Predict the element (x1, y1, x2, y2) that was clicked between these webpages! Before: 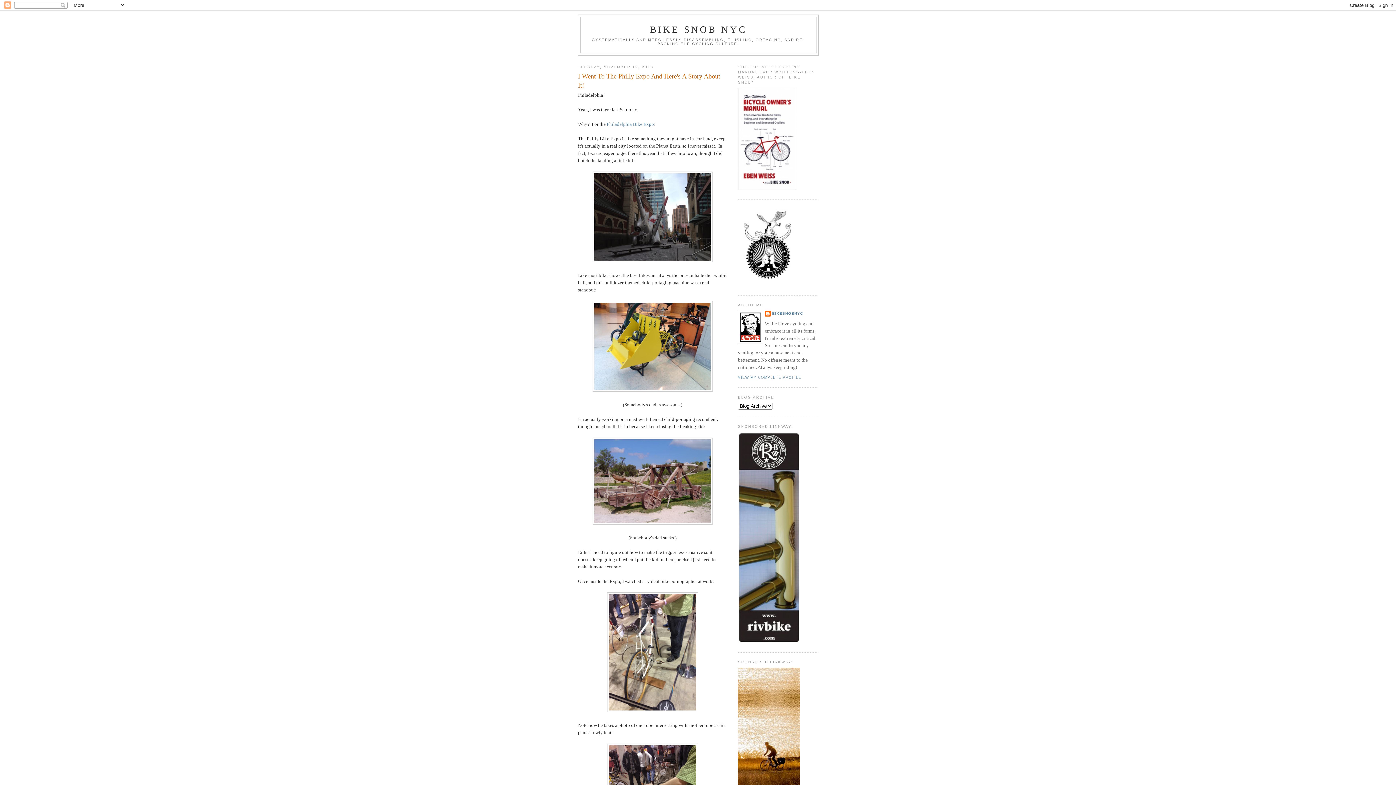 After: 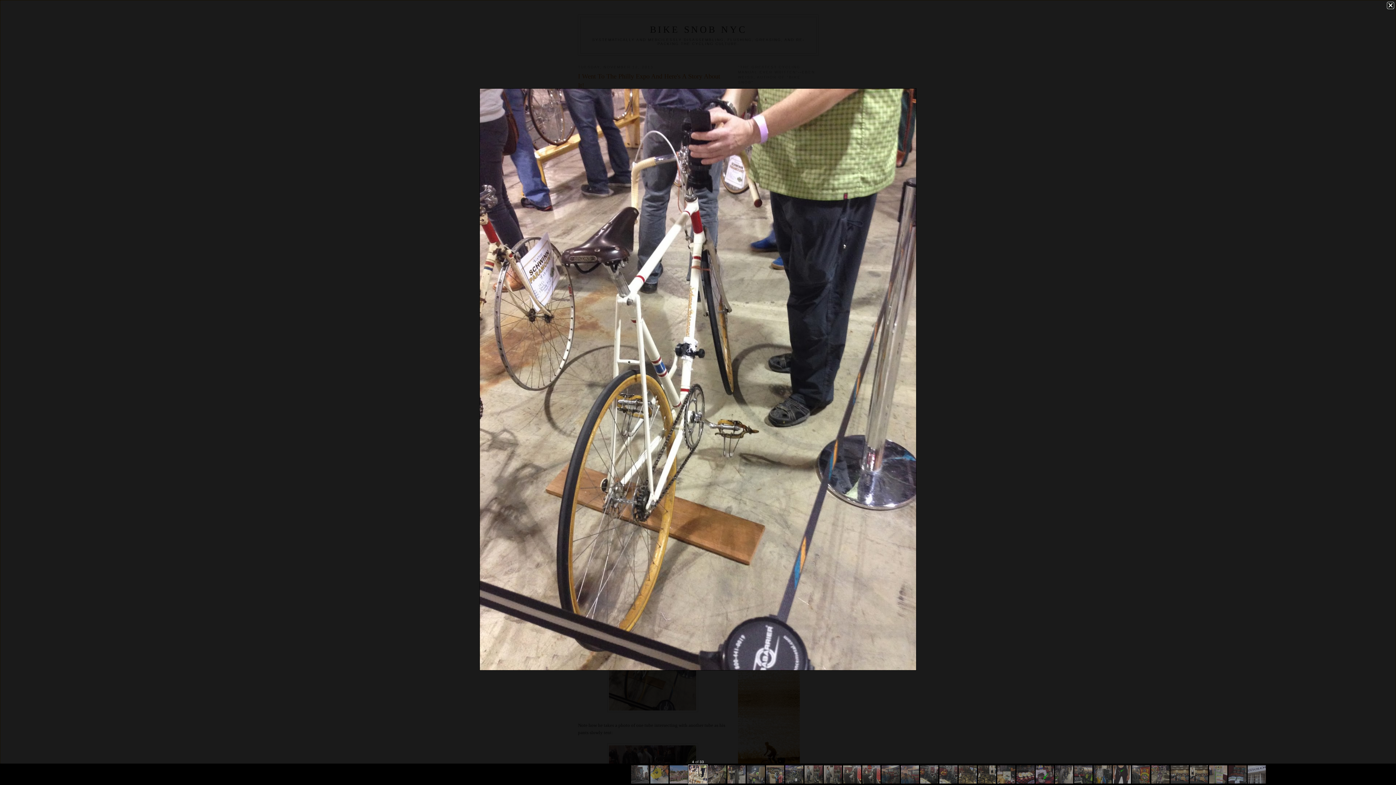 Action: bbox: (607, 708, 698, 713)